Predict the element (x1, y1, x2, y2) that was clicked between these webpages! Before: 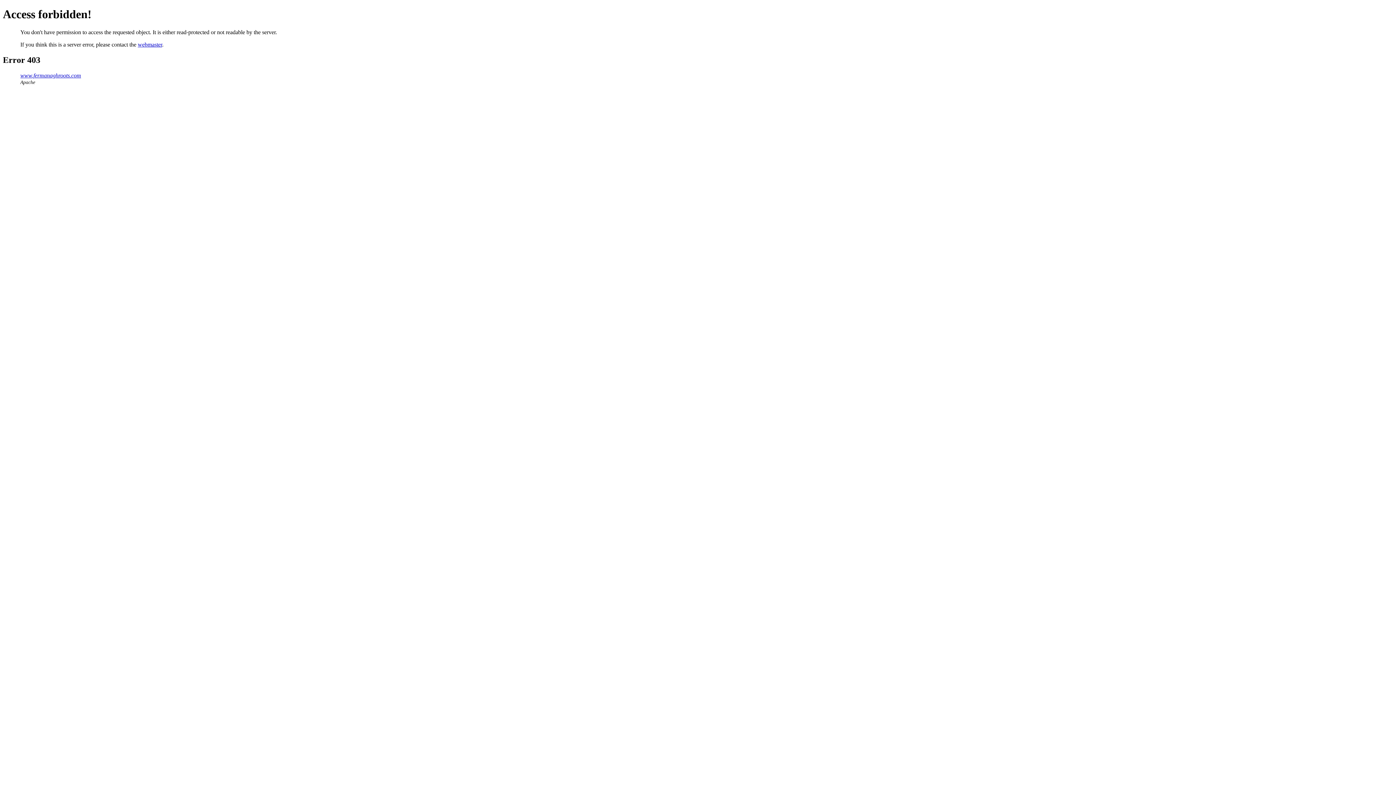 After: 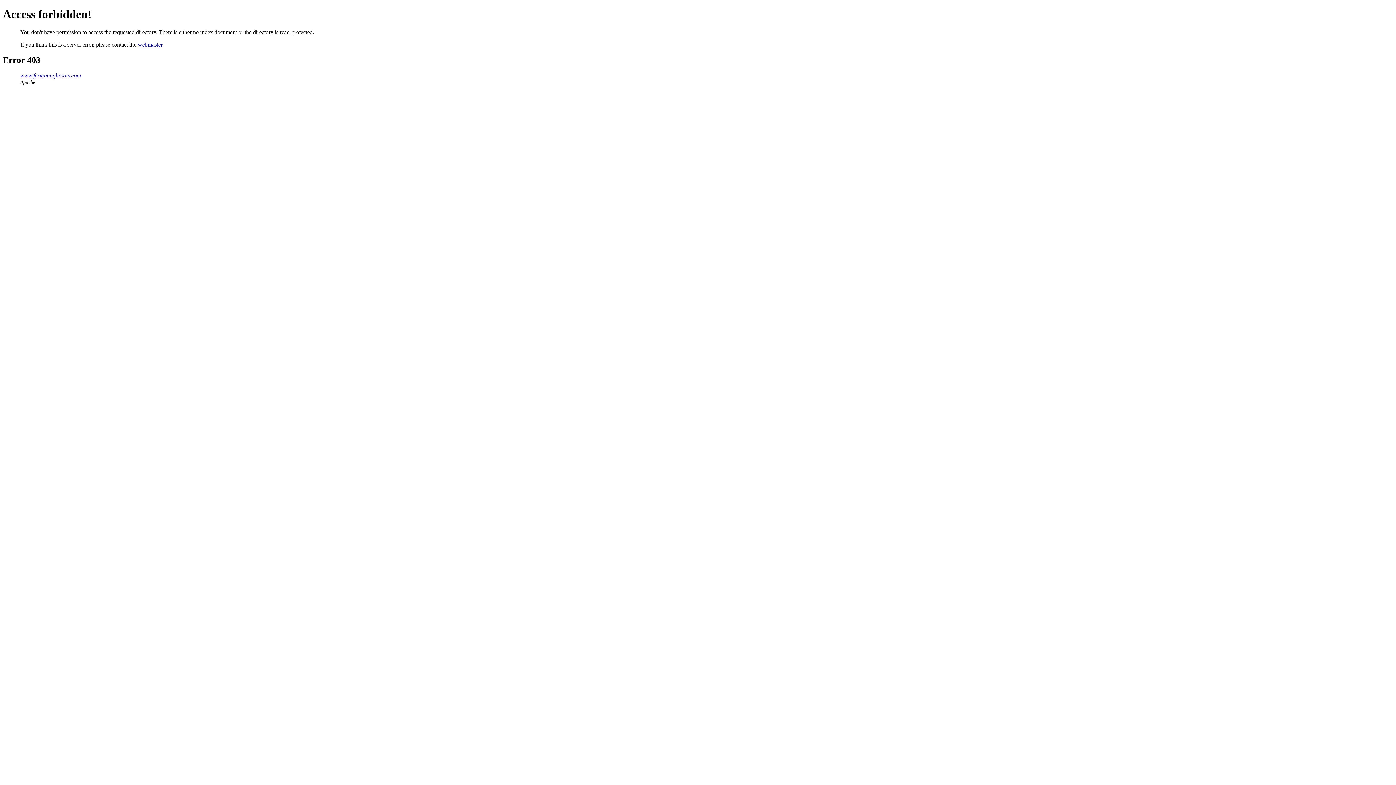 Action: label: www.fermanaghroots.com bbox: (20, 72, 81, 78)